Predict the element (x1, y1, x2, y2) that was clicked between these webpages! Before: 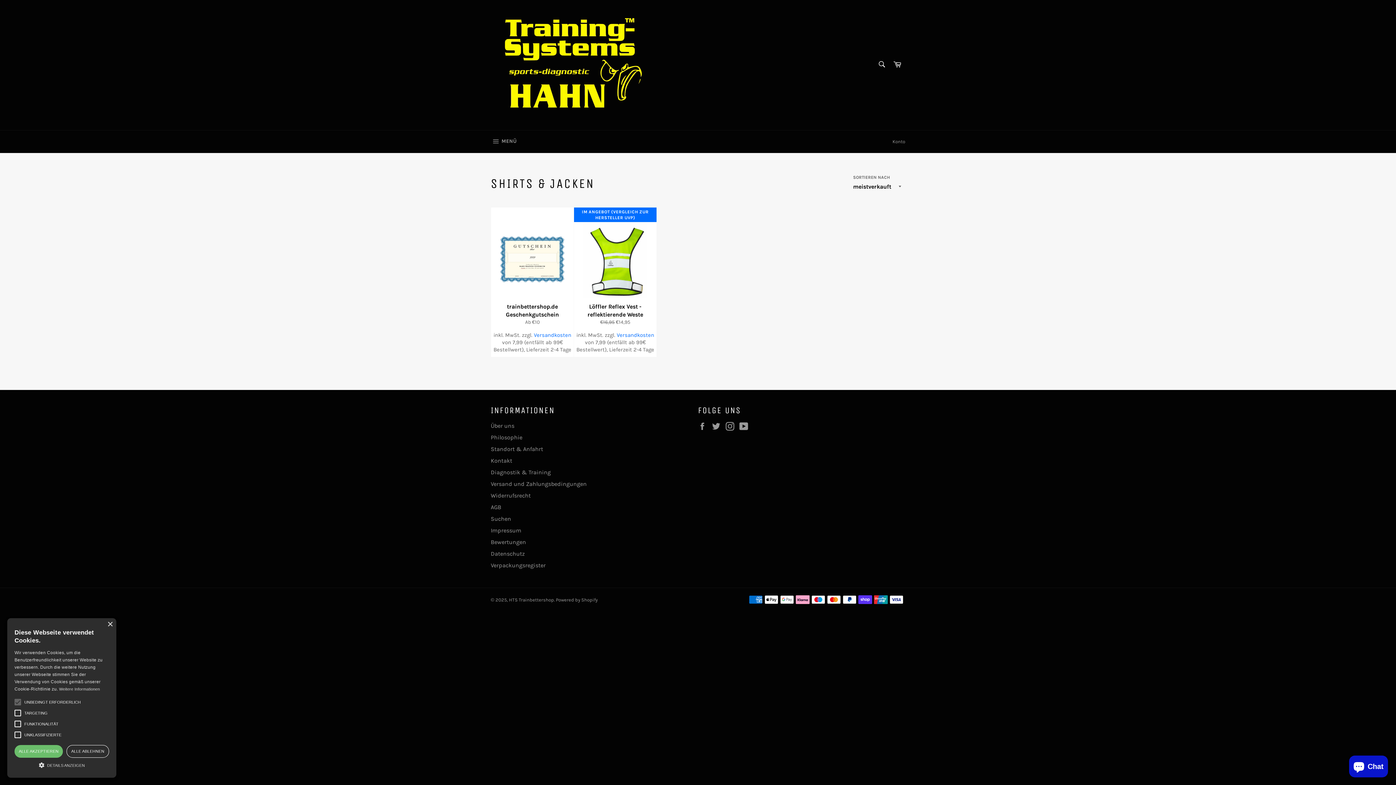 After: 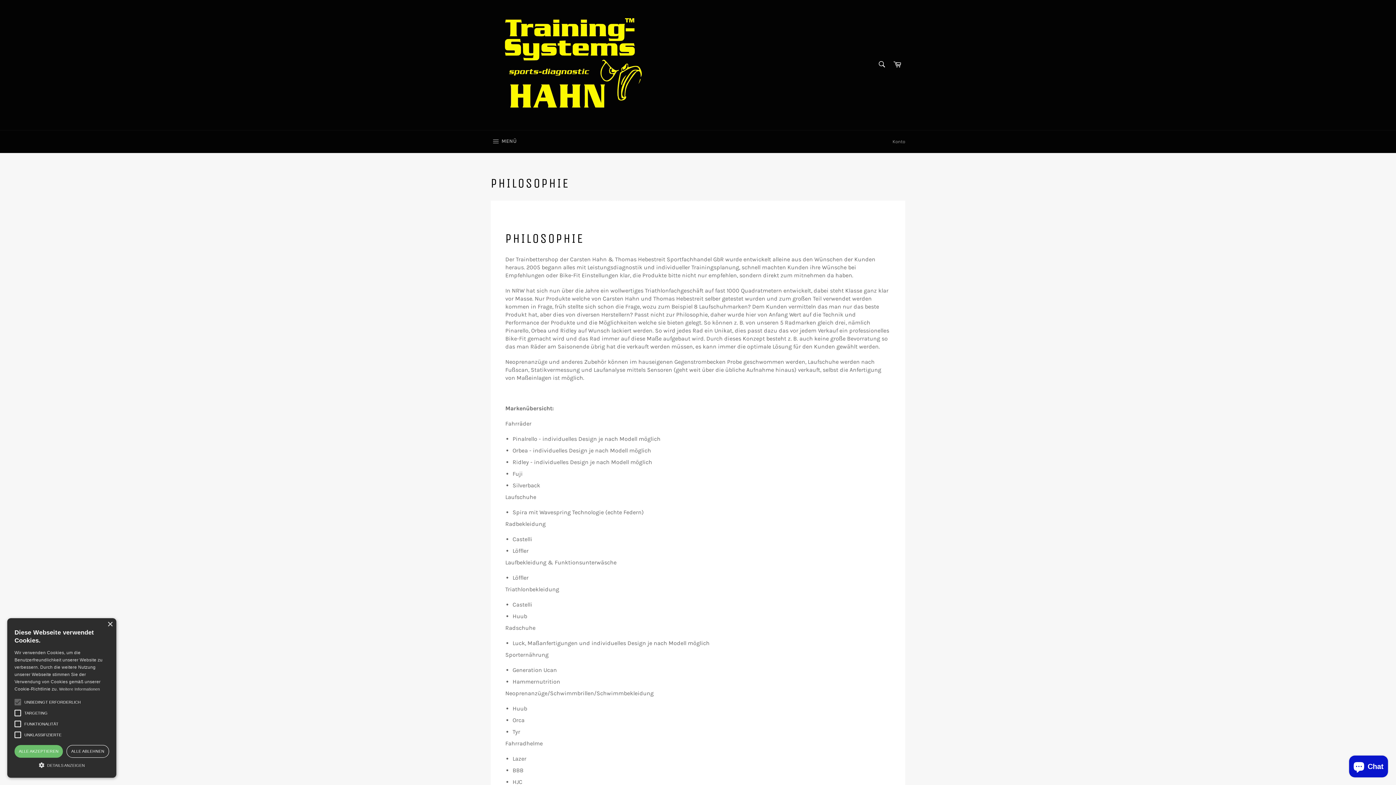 Action: label: Philosophie bbox: (490, 434, 522, 441)